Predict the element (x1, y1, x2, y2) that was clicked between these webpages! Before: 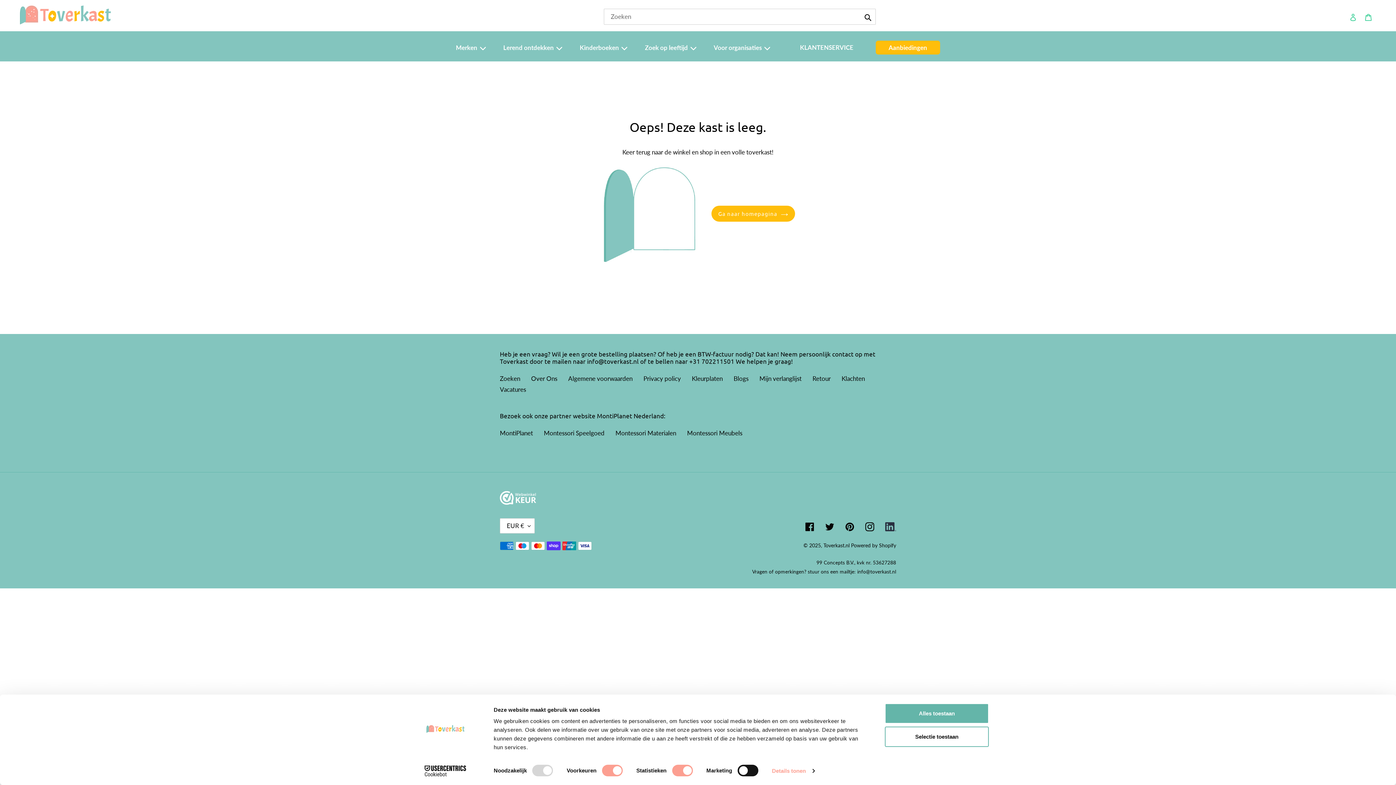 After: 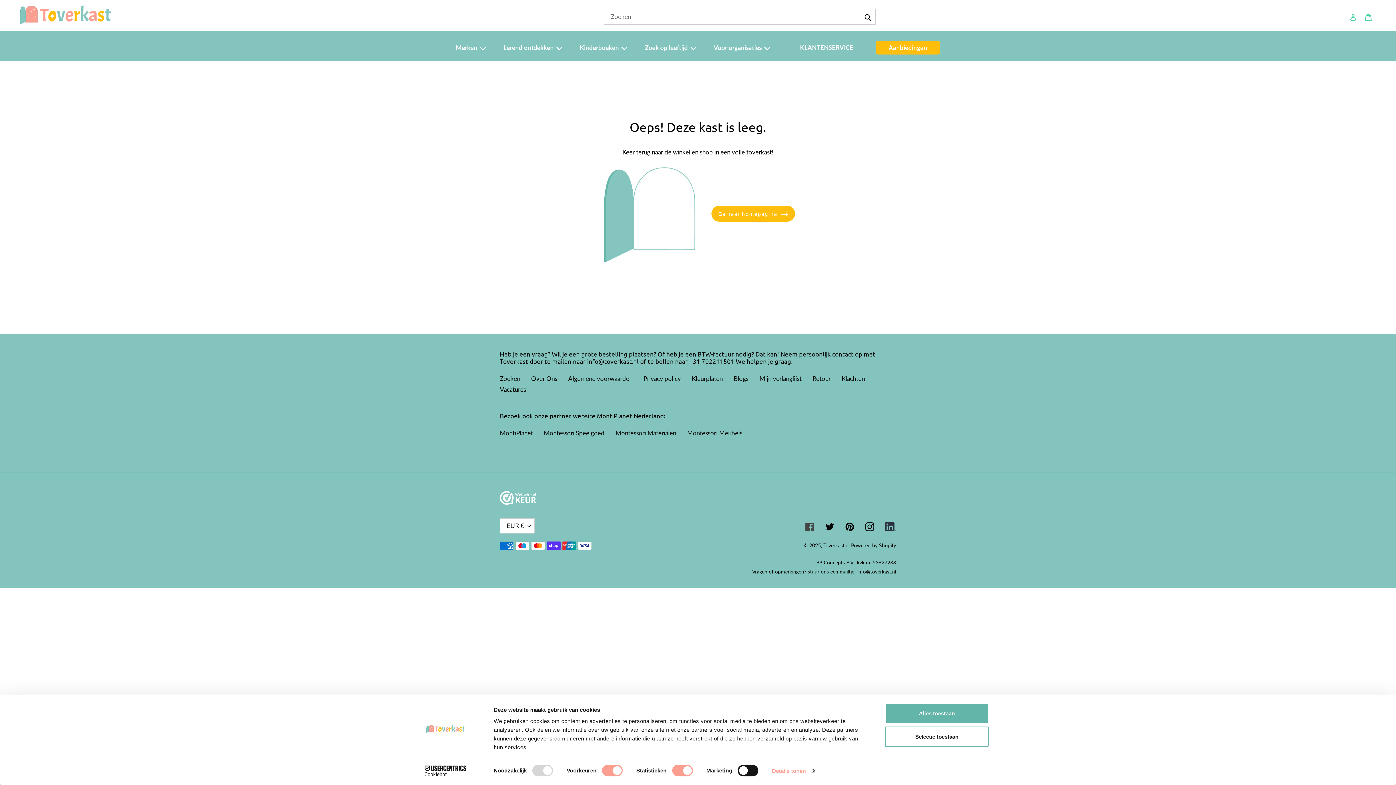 Action: label: Facebook bbox: (805, 521, 814, 531)